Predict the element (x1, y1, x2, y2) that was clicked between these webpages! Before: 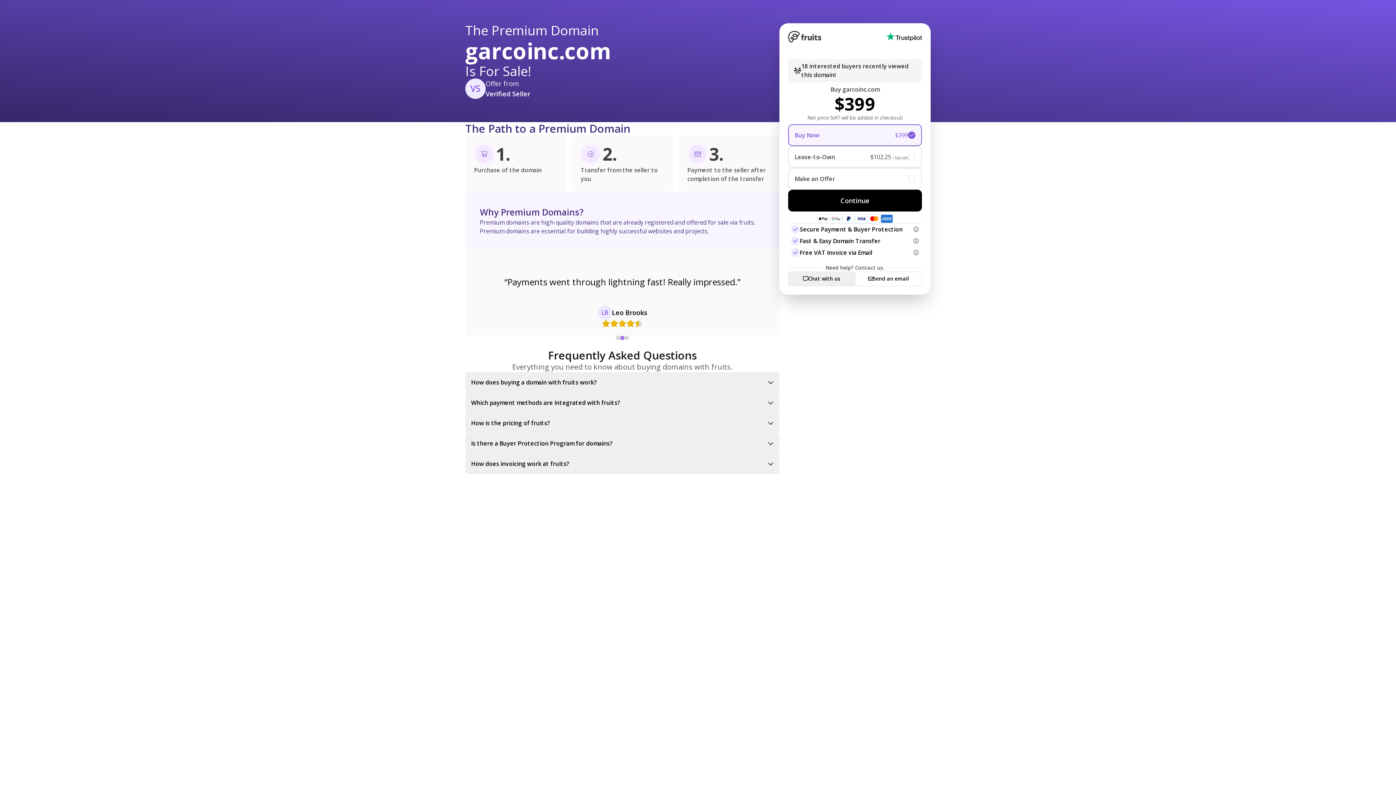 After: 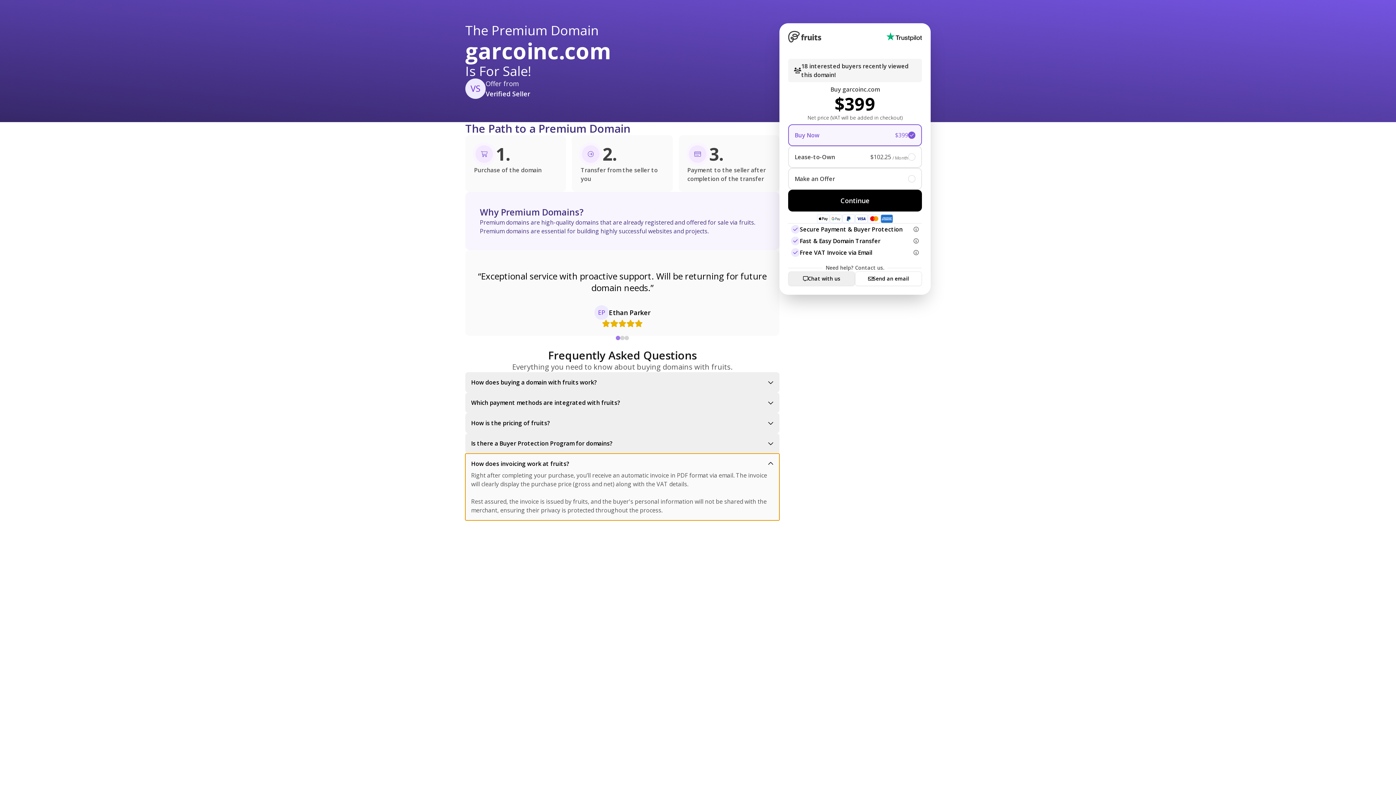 Action: bbox: (465, 453, 779, 474) label: How does invoicing work at fruits?
Right after completing your purchase, you’ll receive an automatic invoice in PDF format via email. The invoice will clearly display the purchase price (gross and net) along with the VAT details.

Rest assured, the invoice is issued by fruits, and the buyer's personal information will not be shared with the merchant, ensuring their privacy is protected throughout the process.